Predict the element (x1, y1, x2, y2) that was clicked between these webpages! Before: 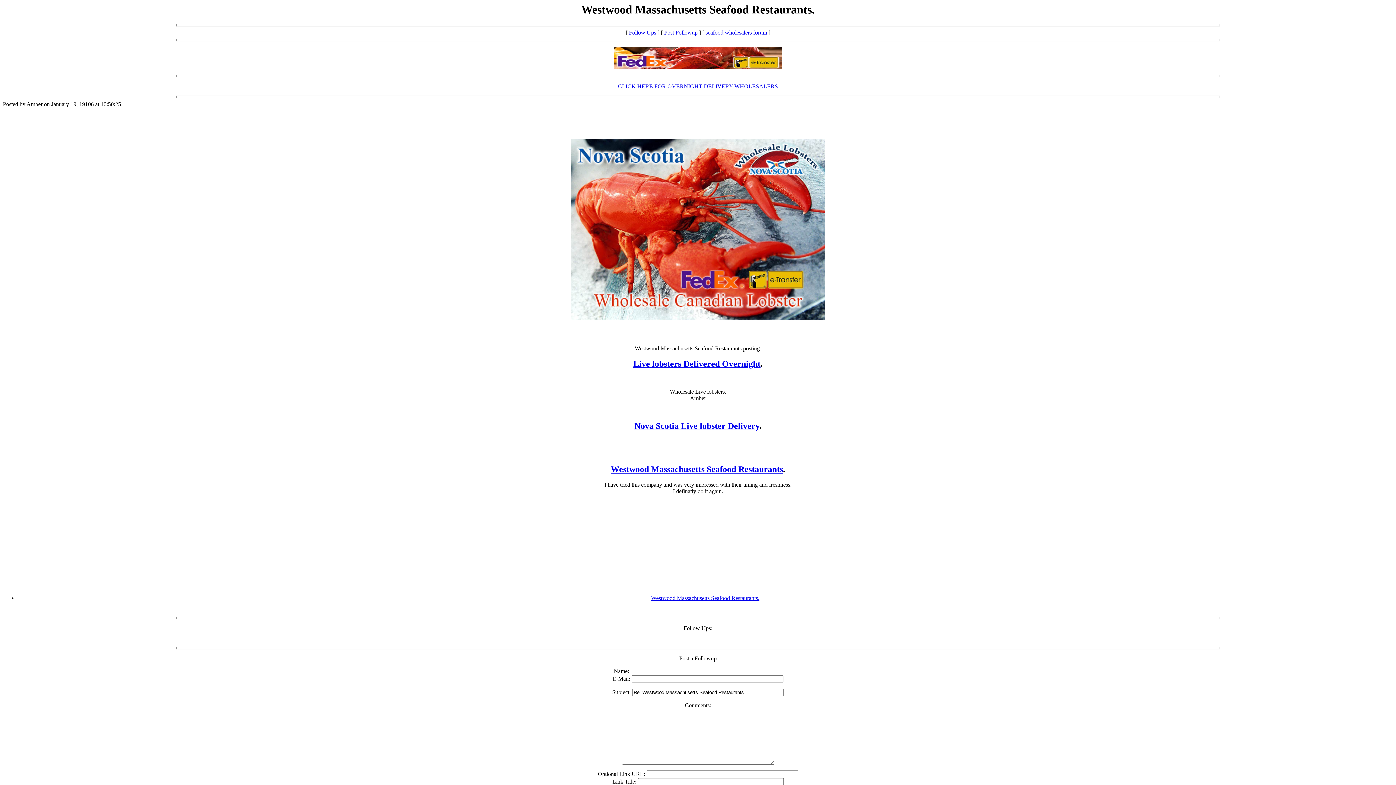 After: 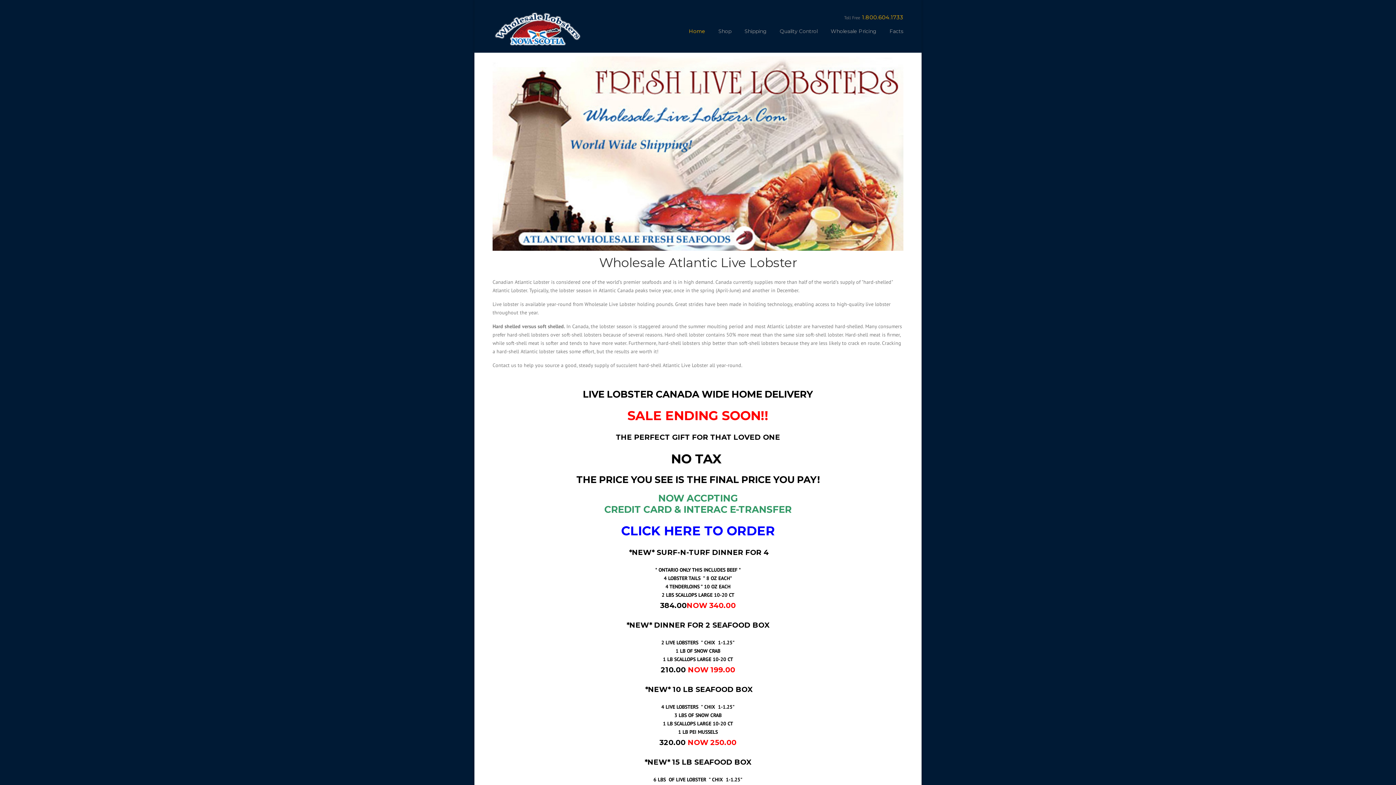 Action: bbox: (570, 315, 825, 321) label: 
